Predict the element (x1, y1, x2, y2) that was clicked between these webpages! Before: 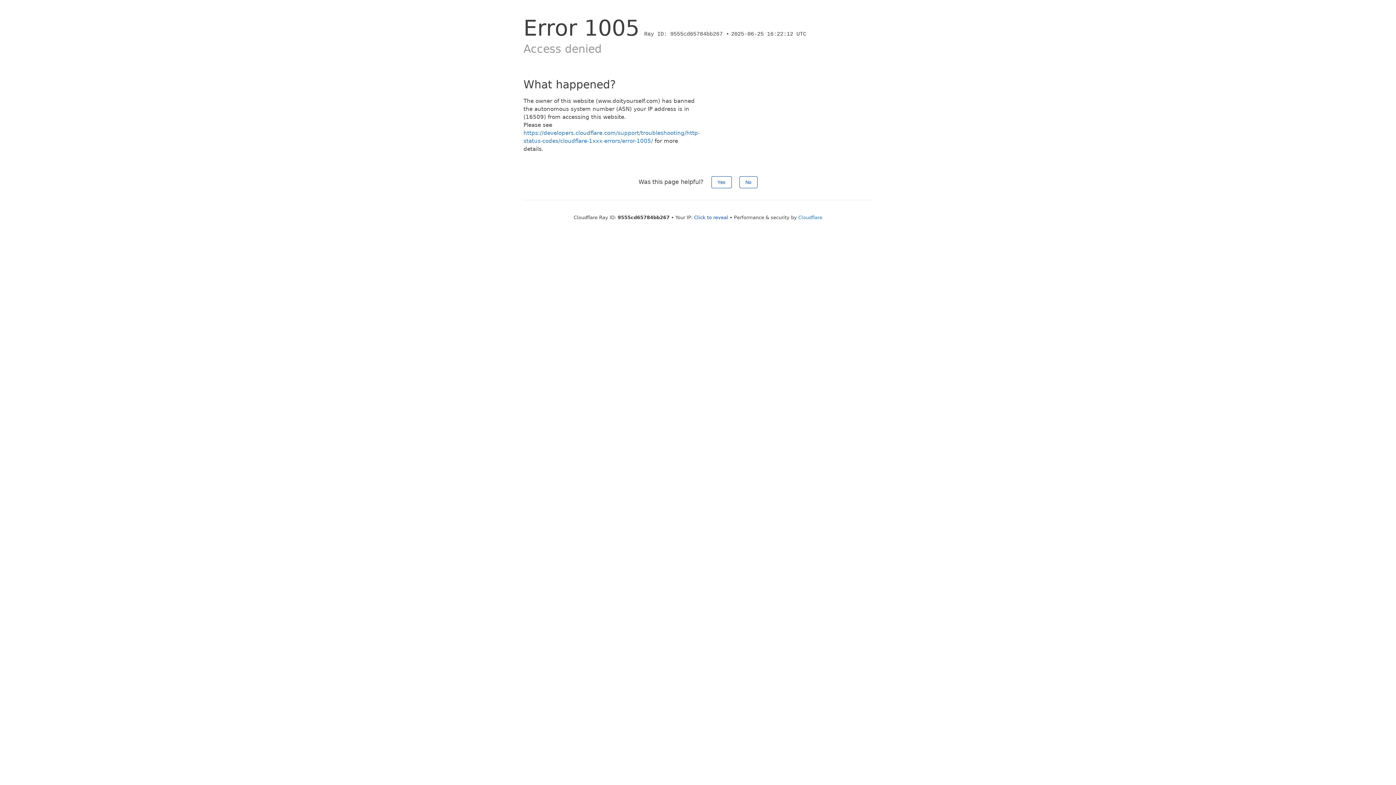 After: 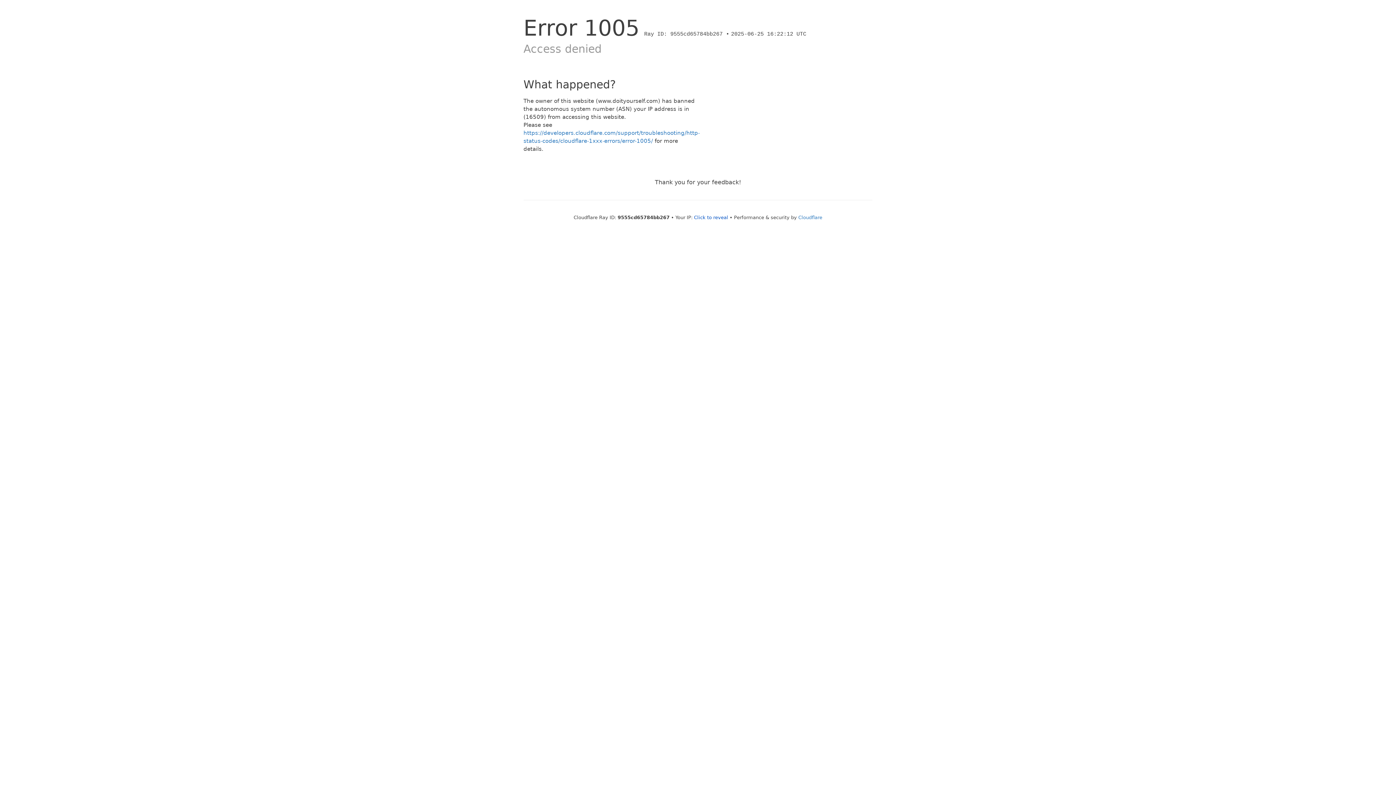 Action: bbox: (739, 176, 757, 188) label: No